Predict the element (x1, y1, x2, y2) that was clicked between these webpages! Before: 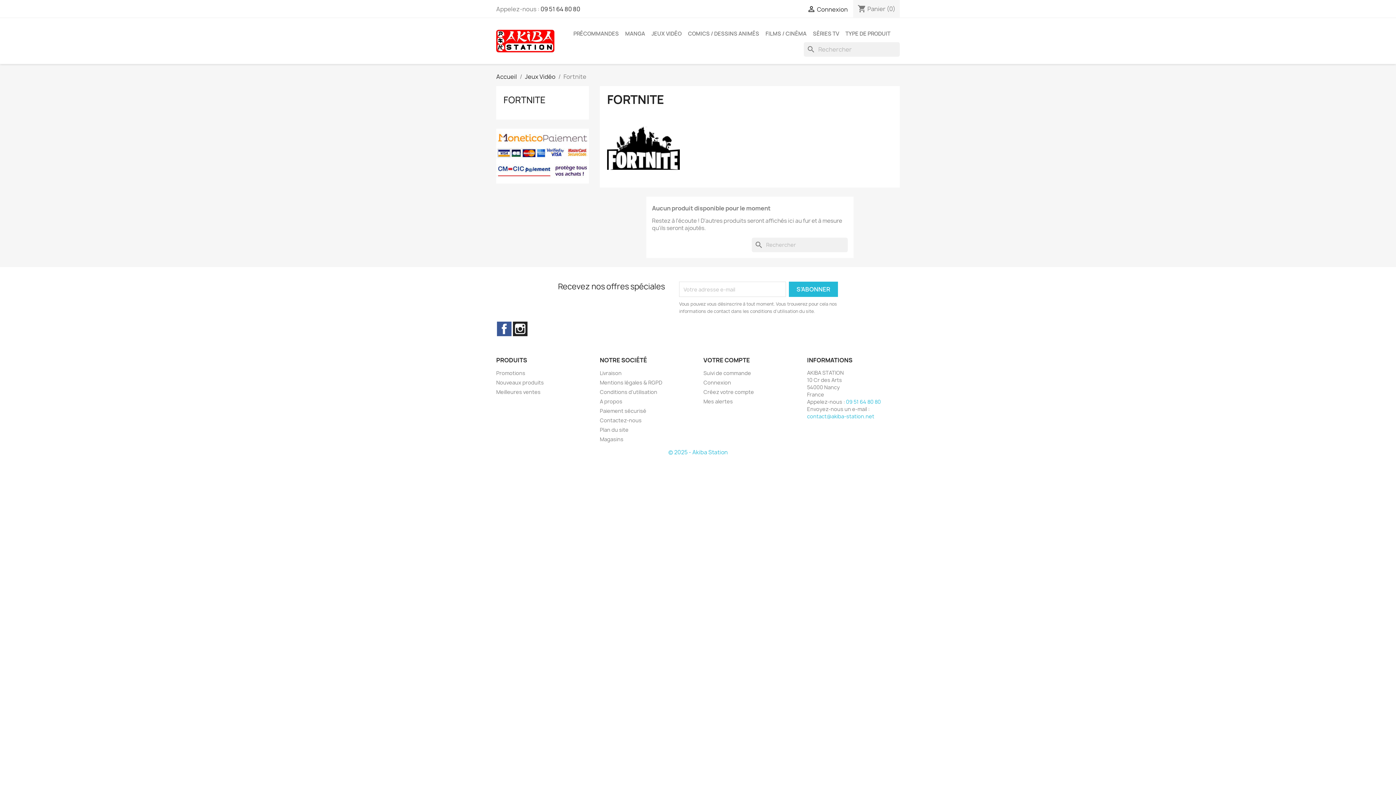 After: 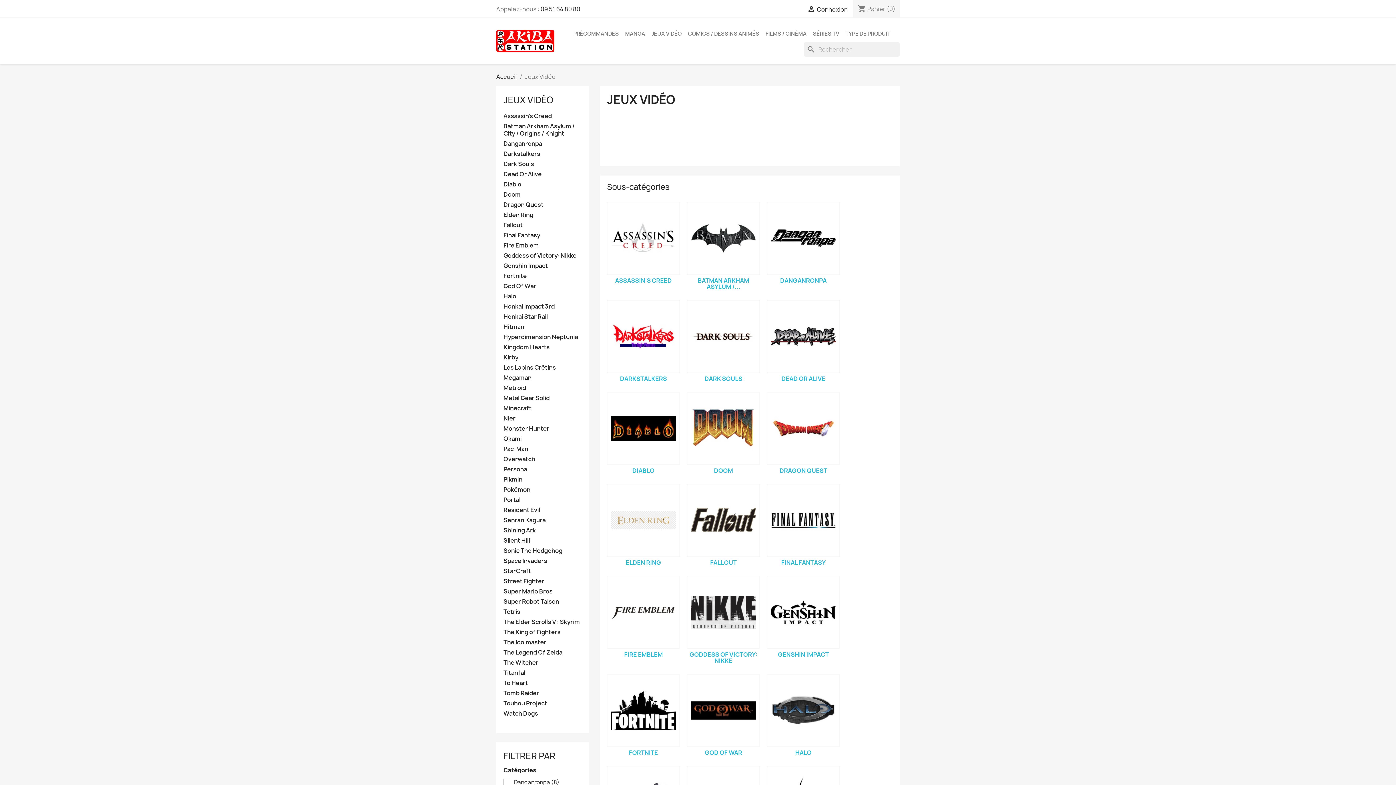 Action: bbox: (649, 25, 684, 42) label: JEUX VIDÉO